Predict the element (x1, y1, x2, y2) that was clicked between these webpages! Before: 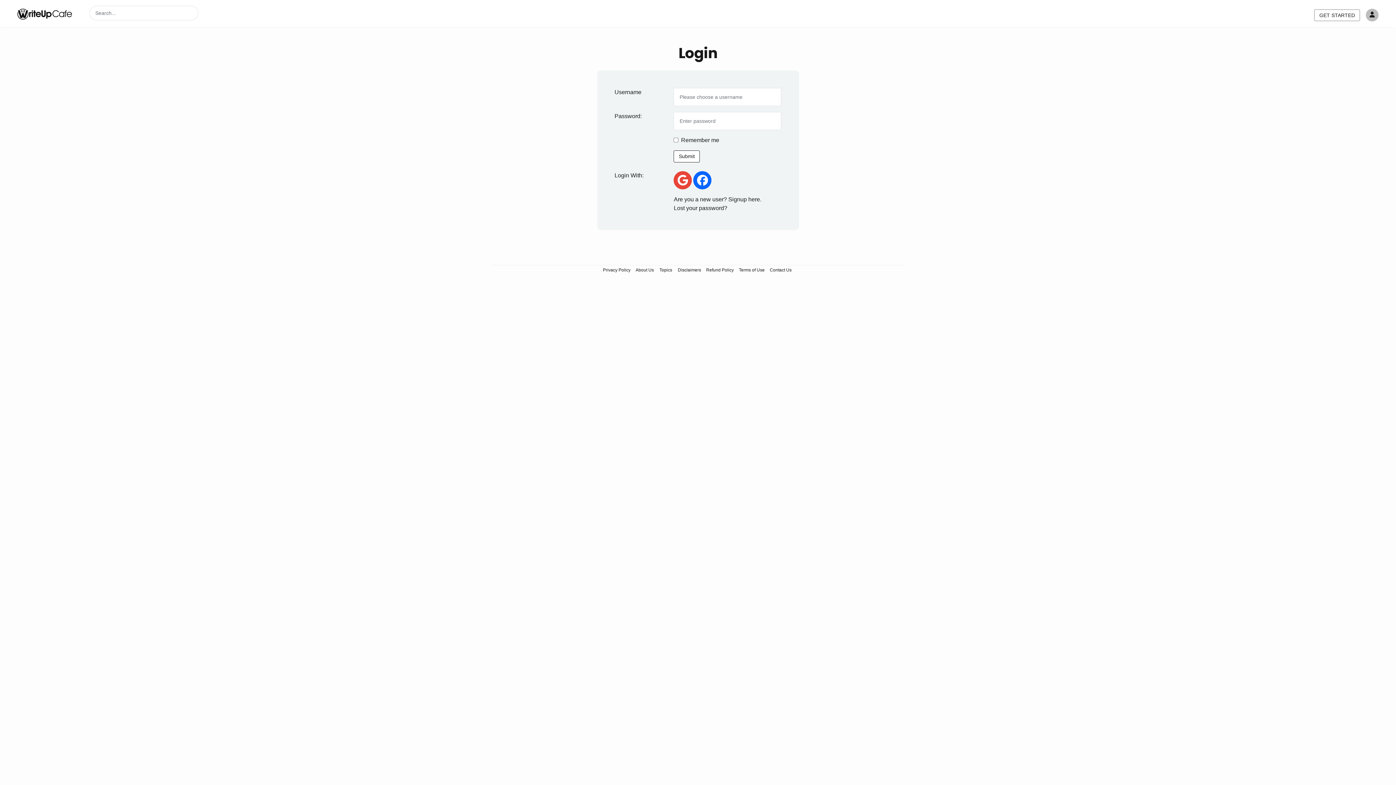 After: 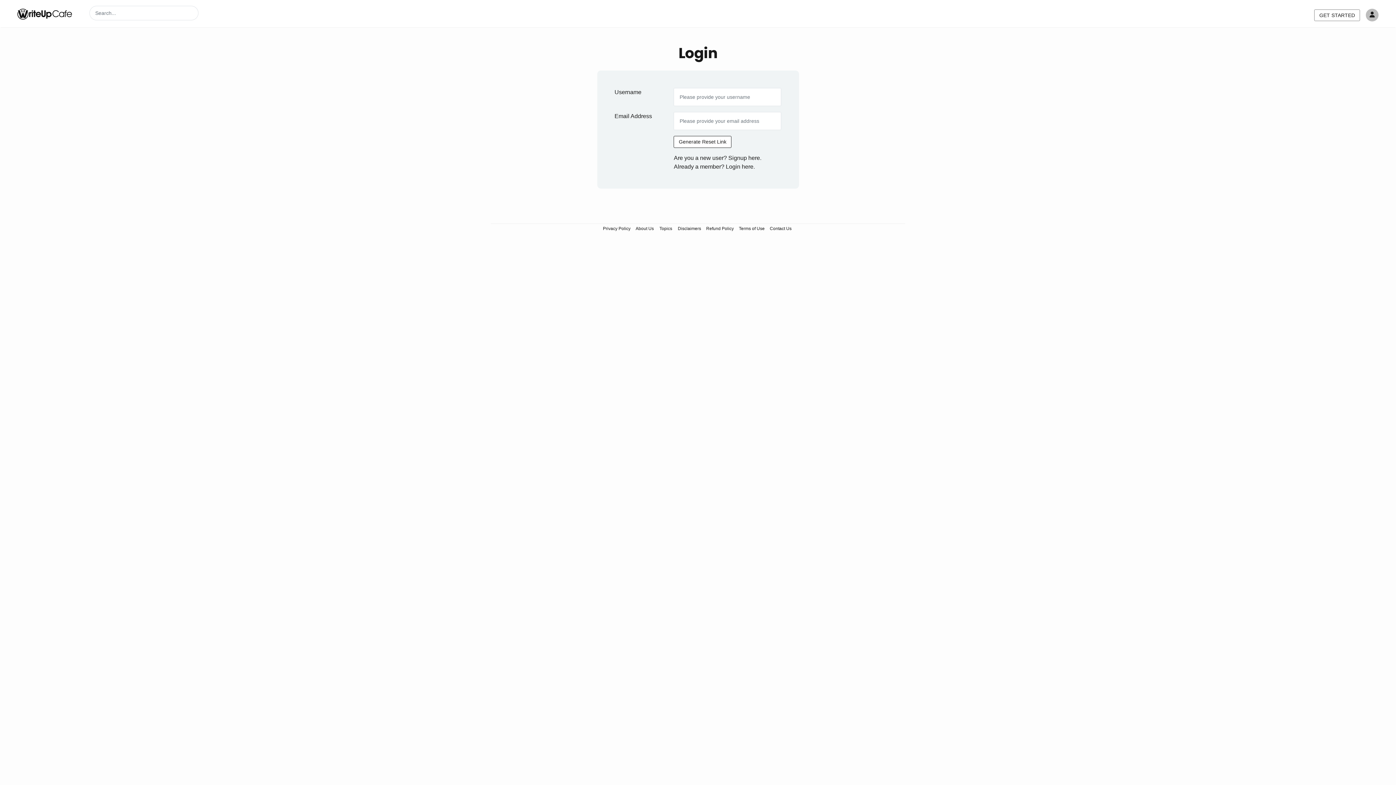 Action: label: Lost your password? bbox: (673, 204, 727, 211)